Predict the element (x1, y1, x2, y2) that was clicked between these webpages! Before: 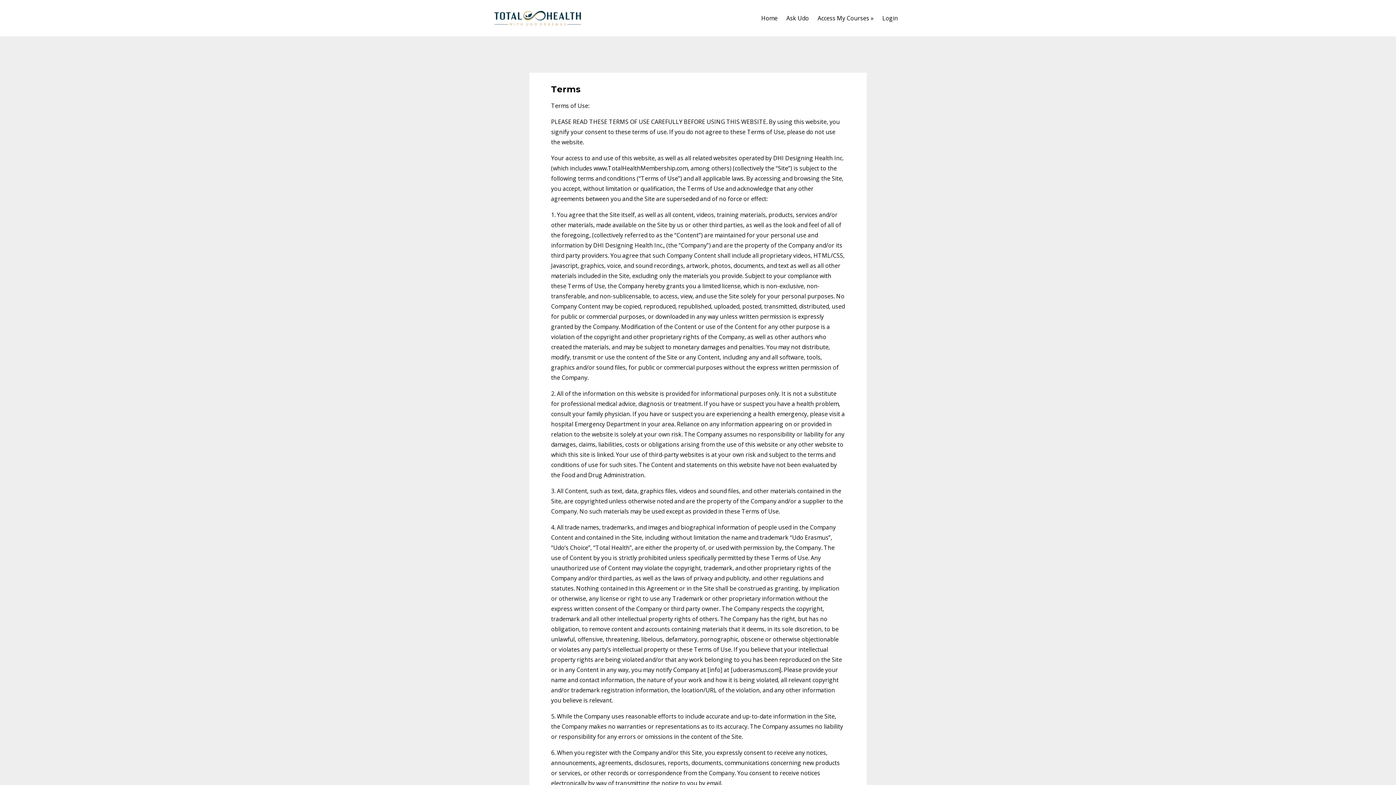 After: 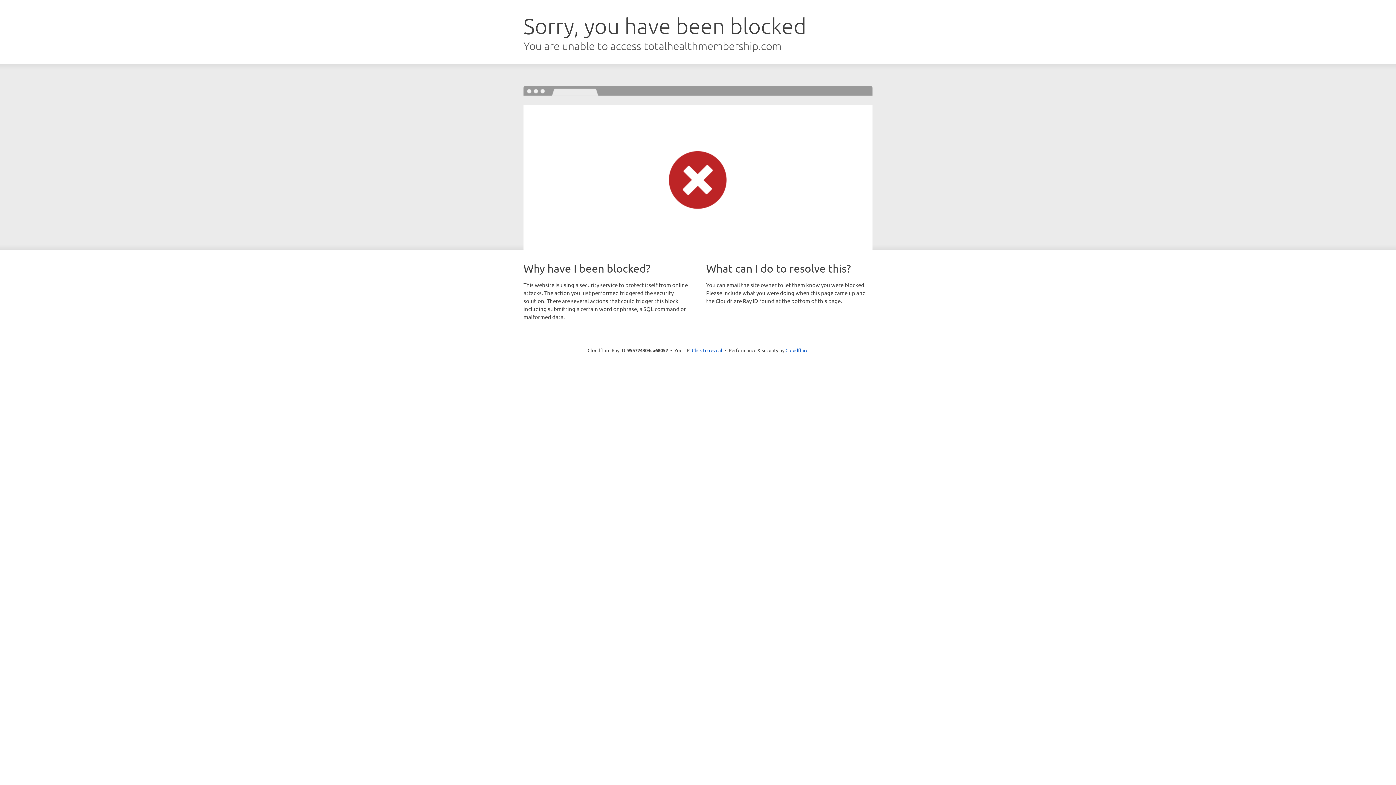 Action: bbox: (817, 10, 873, 25) label: Access My Courses »